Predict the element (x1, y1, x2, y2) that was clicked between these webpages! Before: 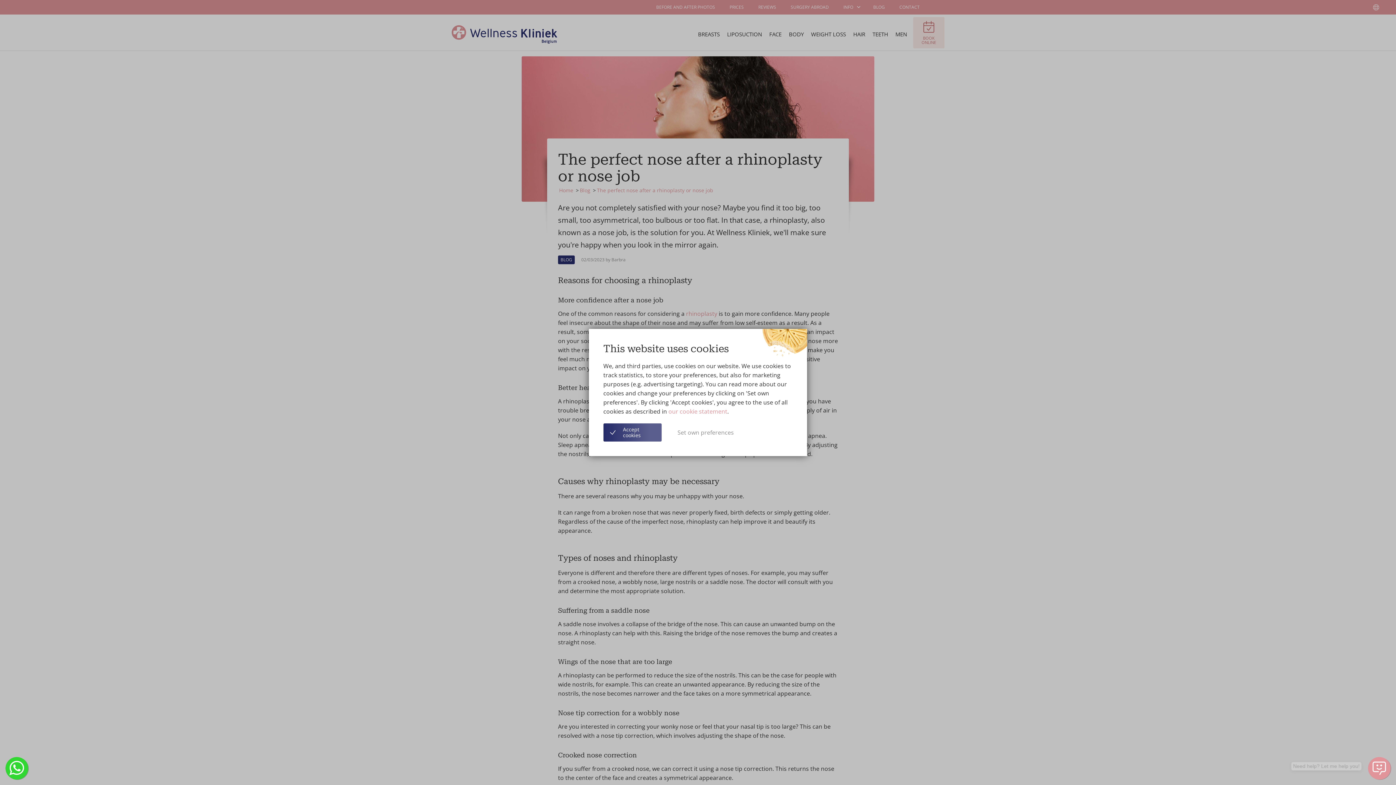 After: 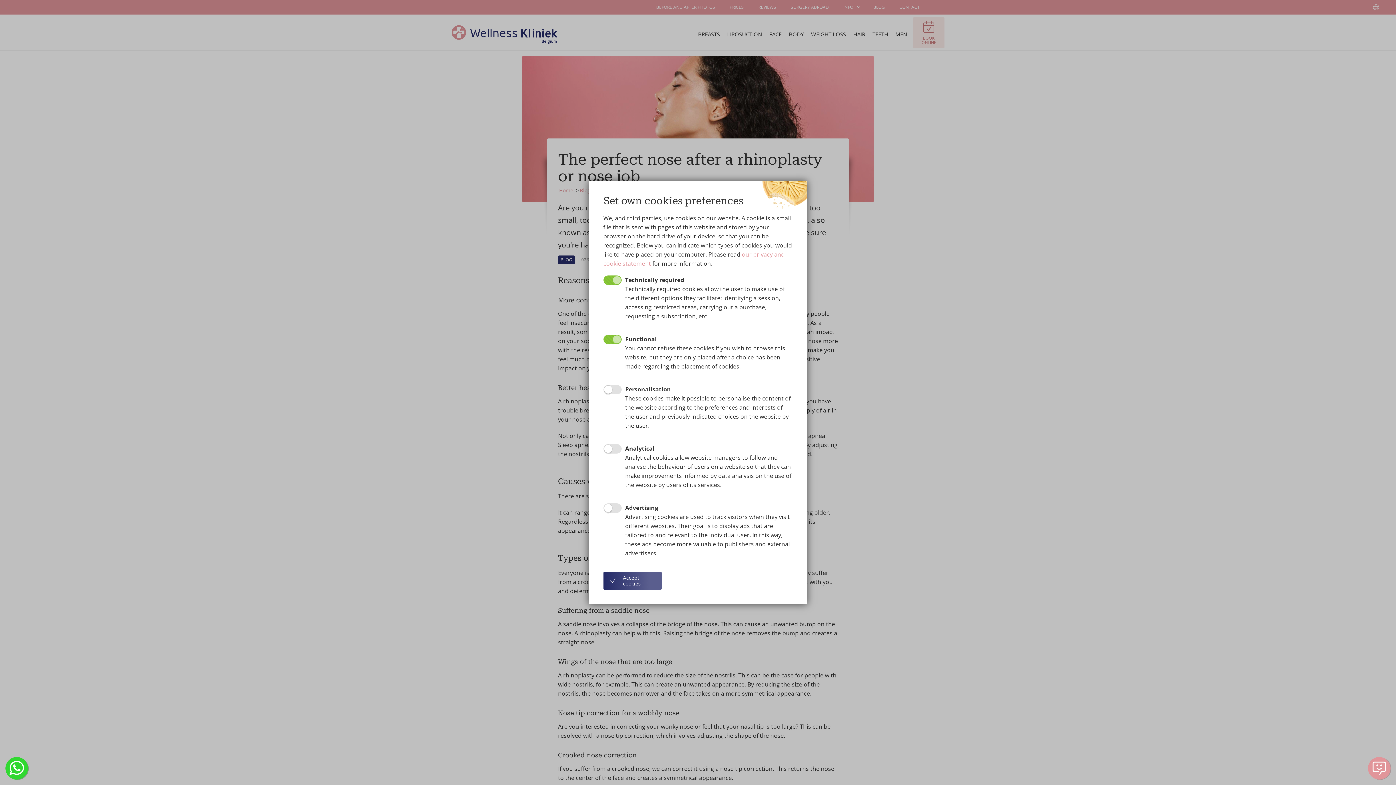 Action: bbox: (670, 423, 741, 441) label: Set own preferences